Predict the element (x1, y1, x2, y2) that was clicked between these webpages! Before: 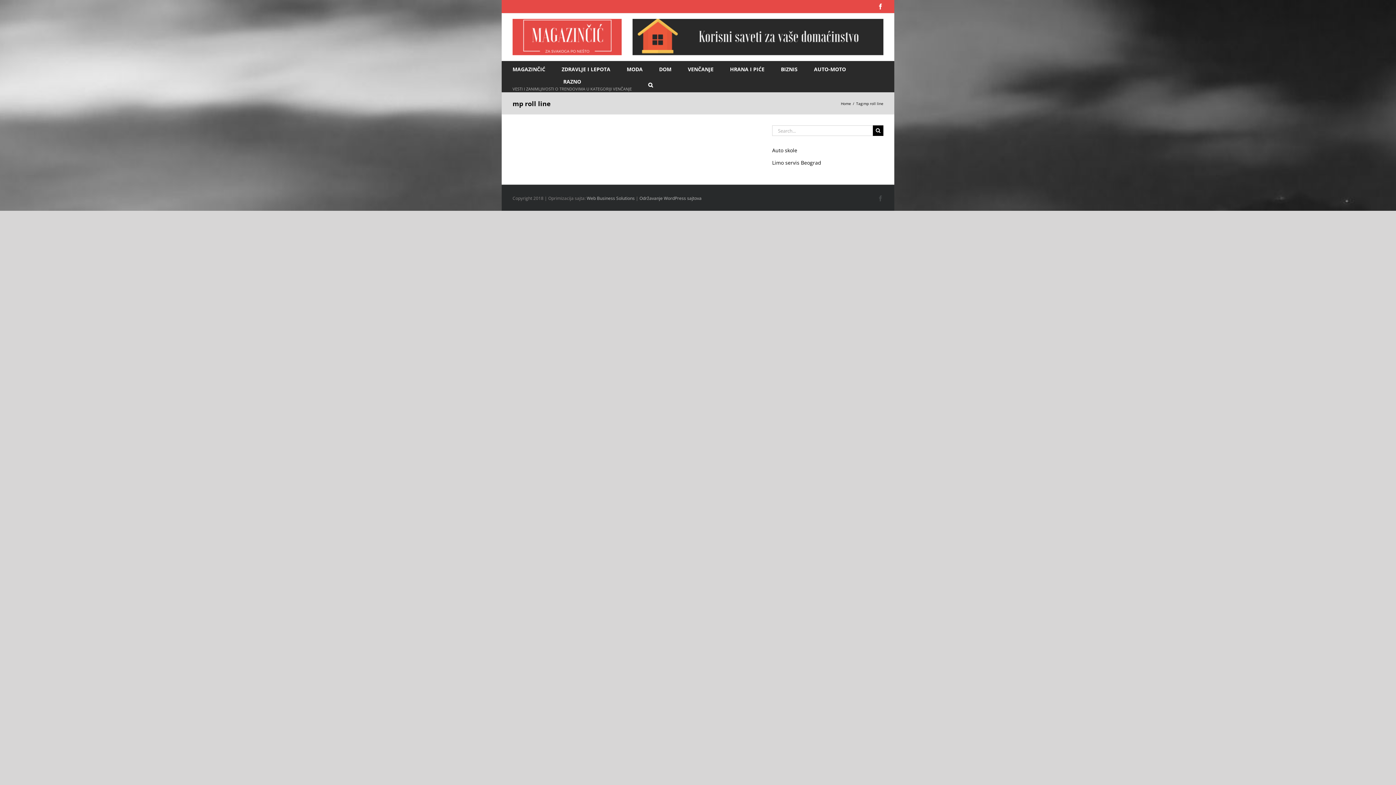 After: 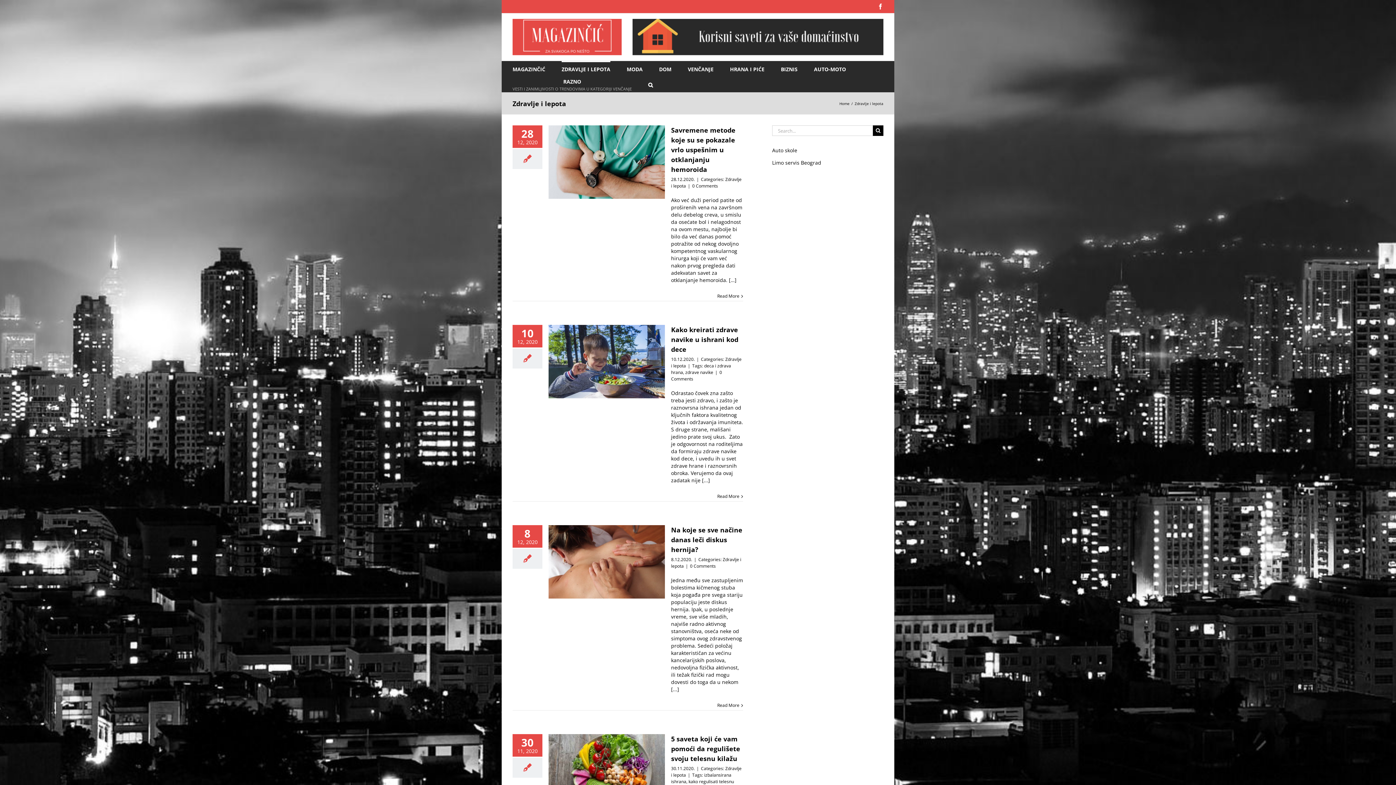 Action: label: ZDRAVLJE I LEPOTA bbox: (561, 61, 610, 76)